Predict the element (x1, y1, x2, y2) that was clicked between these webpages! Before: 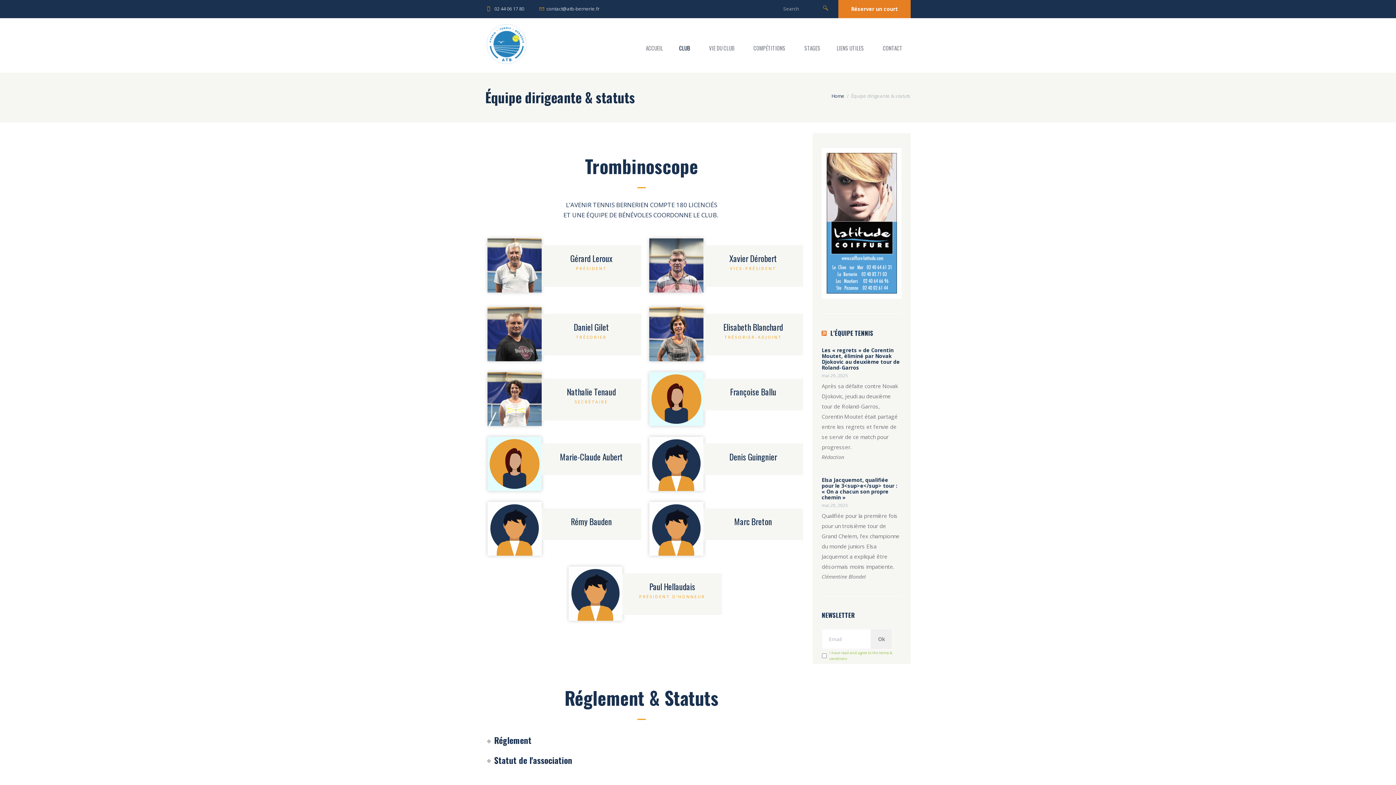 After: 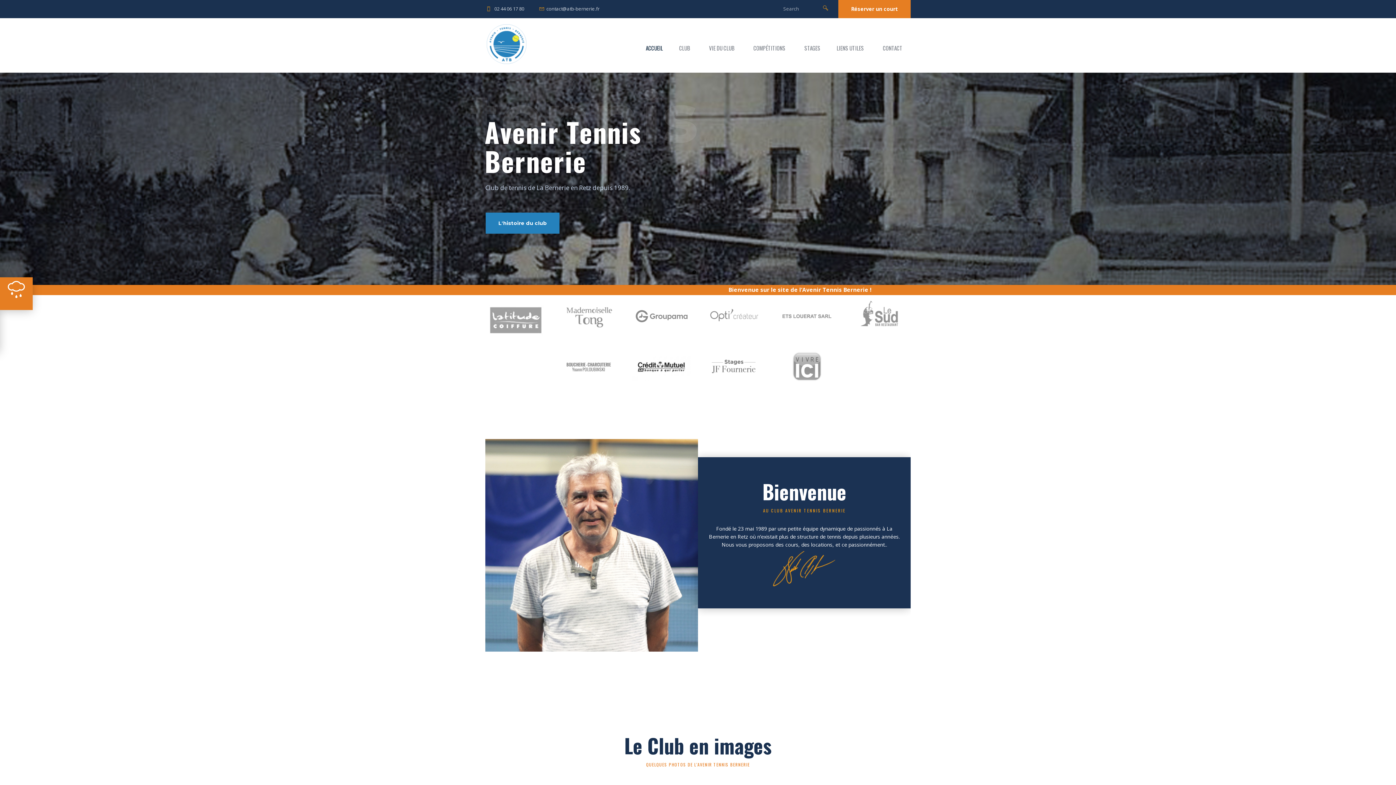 Action: label: Home bbox: (831, 92, 844, 99)